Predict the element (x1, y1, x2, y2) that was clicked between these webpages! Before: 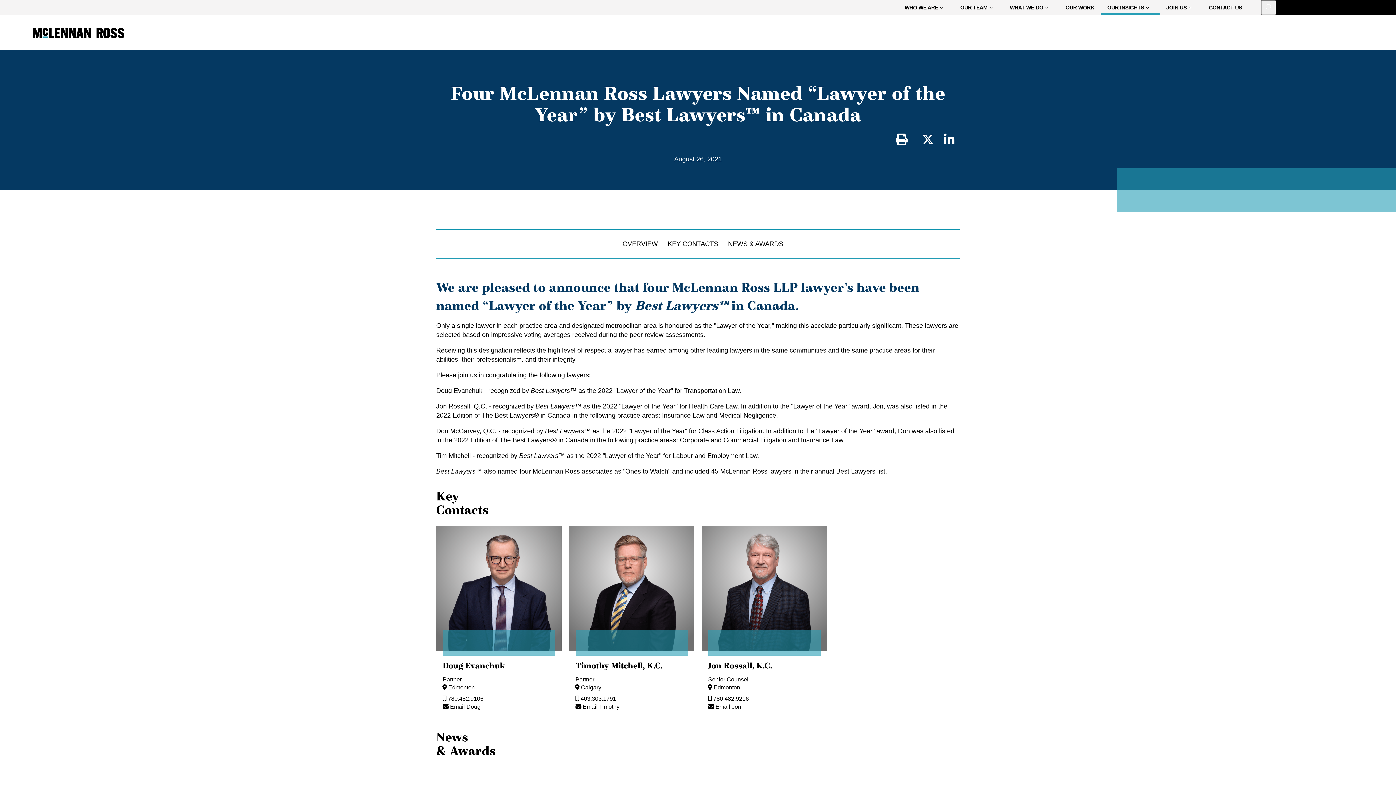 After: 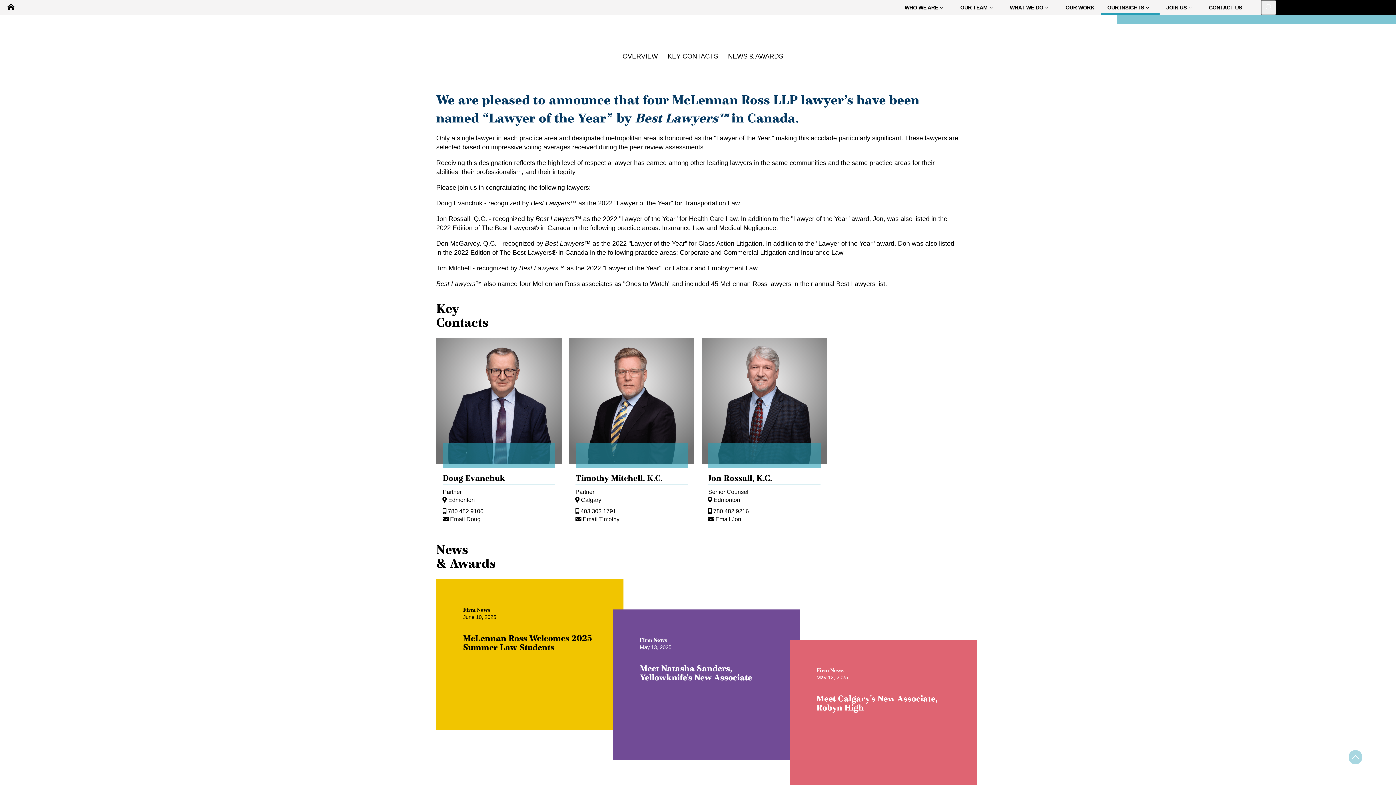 Action: label: OVERVIEW bbox: (622, 240, 658, 247)